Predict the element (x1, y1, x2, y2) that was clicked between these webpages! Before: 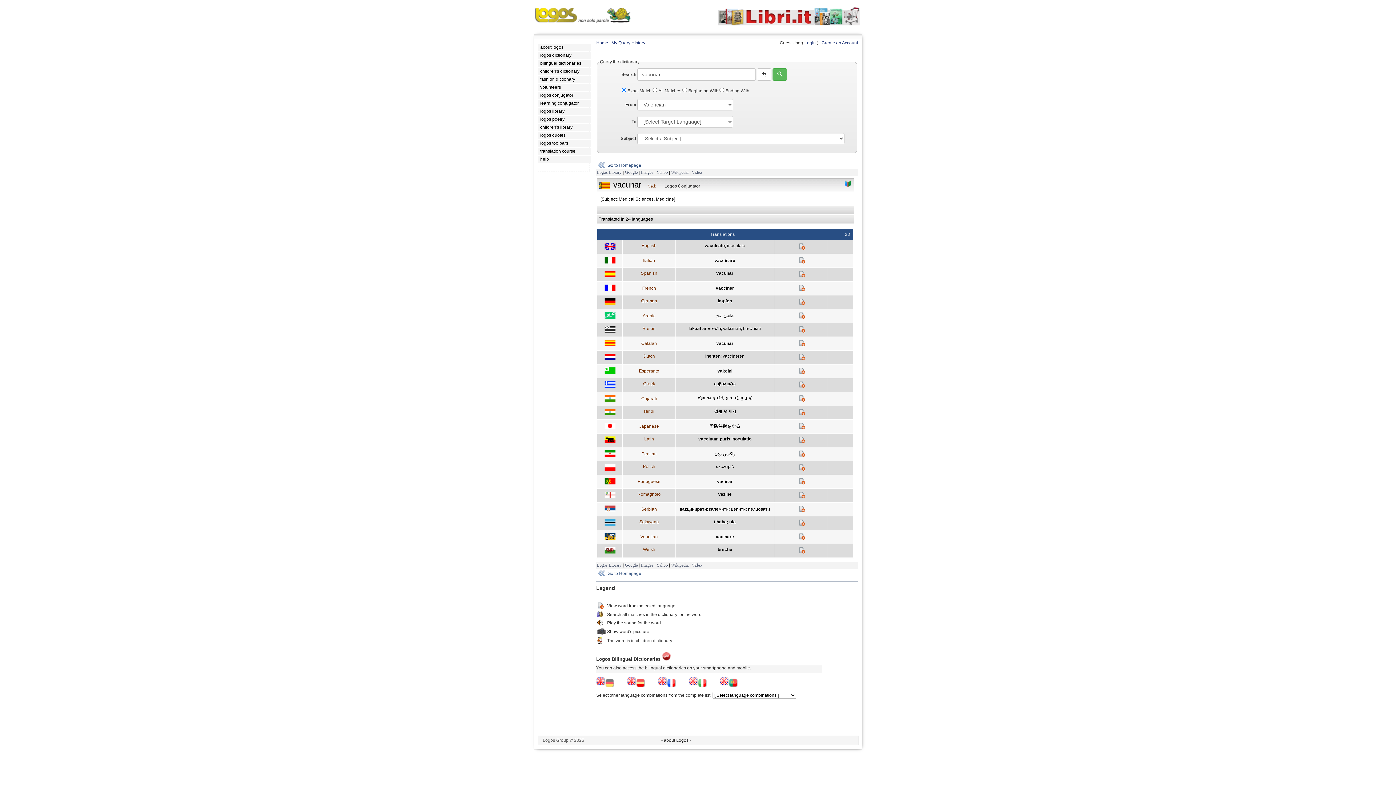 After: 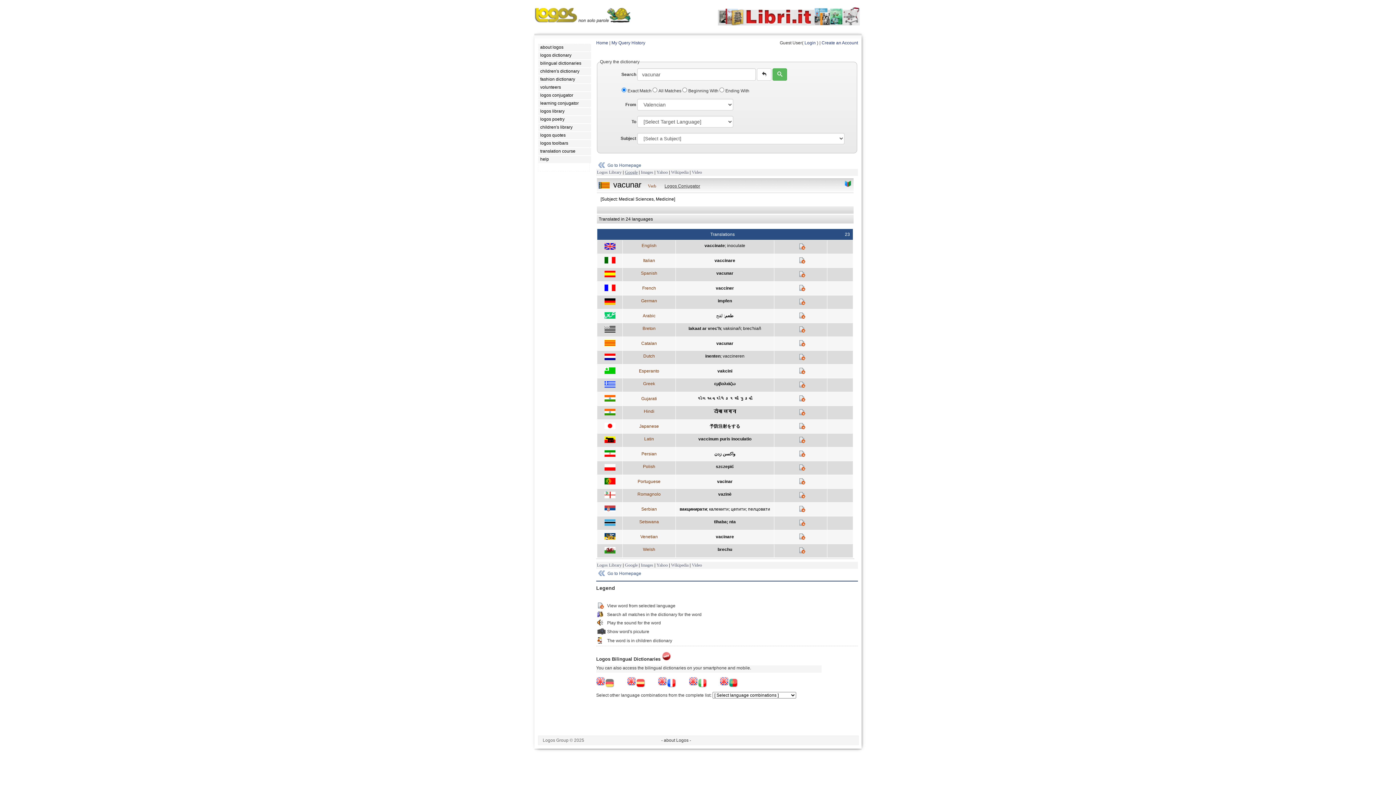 Action: label: Google bbox: (625, 169, 637, 174)